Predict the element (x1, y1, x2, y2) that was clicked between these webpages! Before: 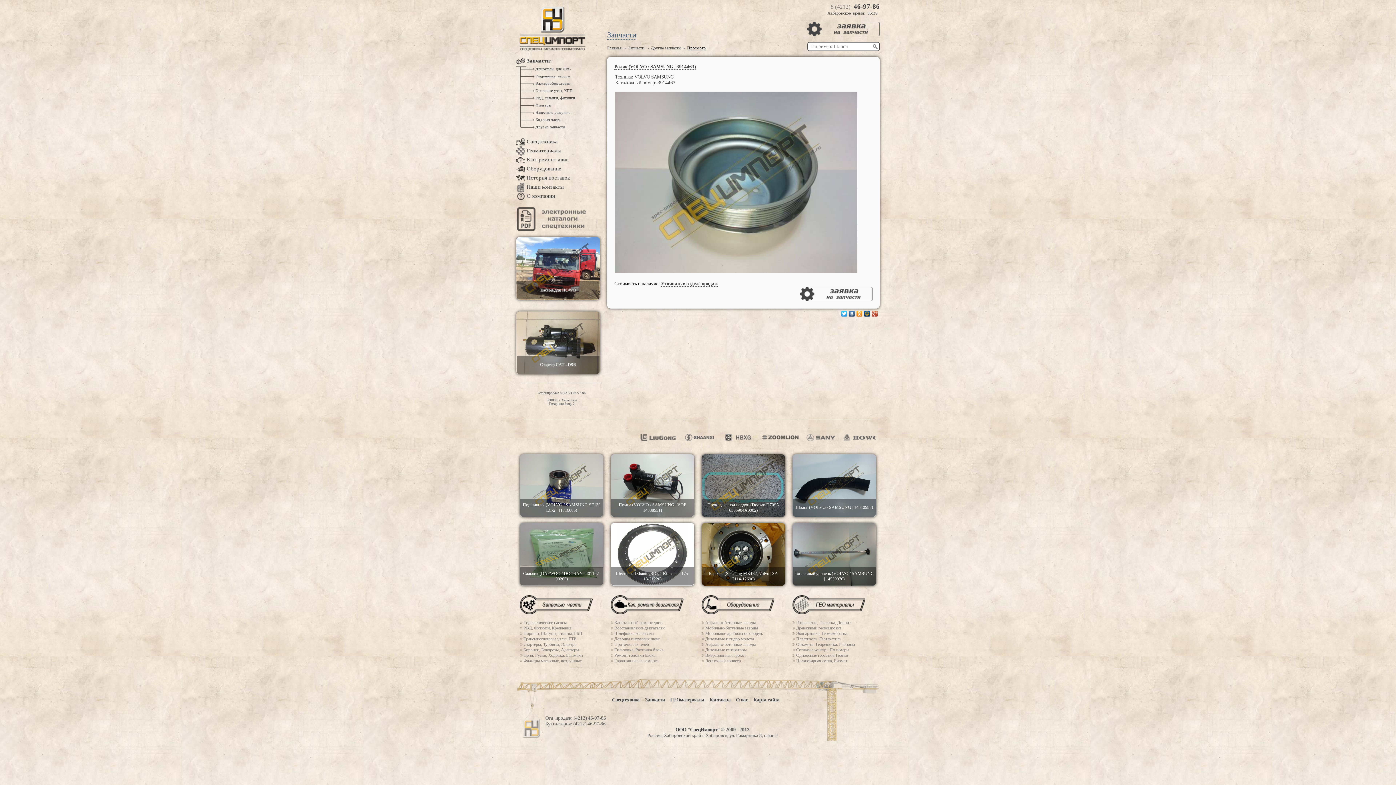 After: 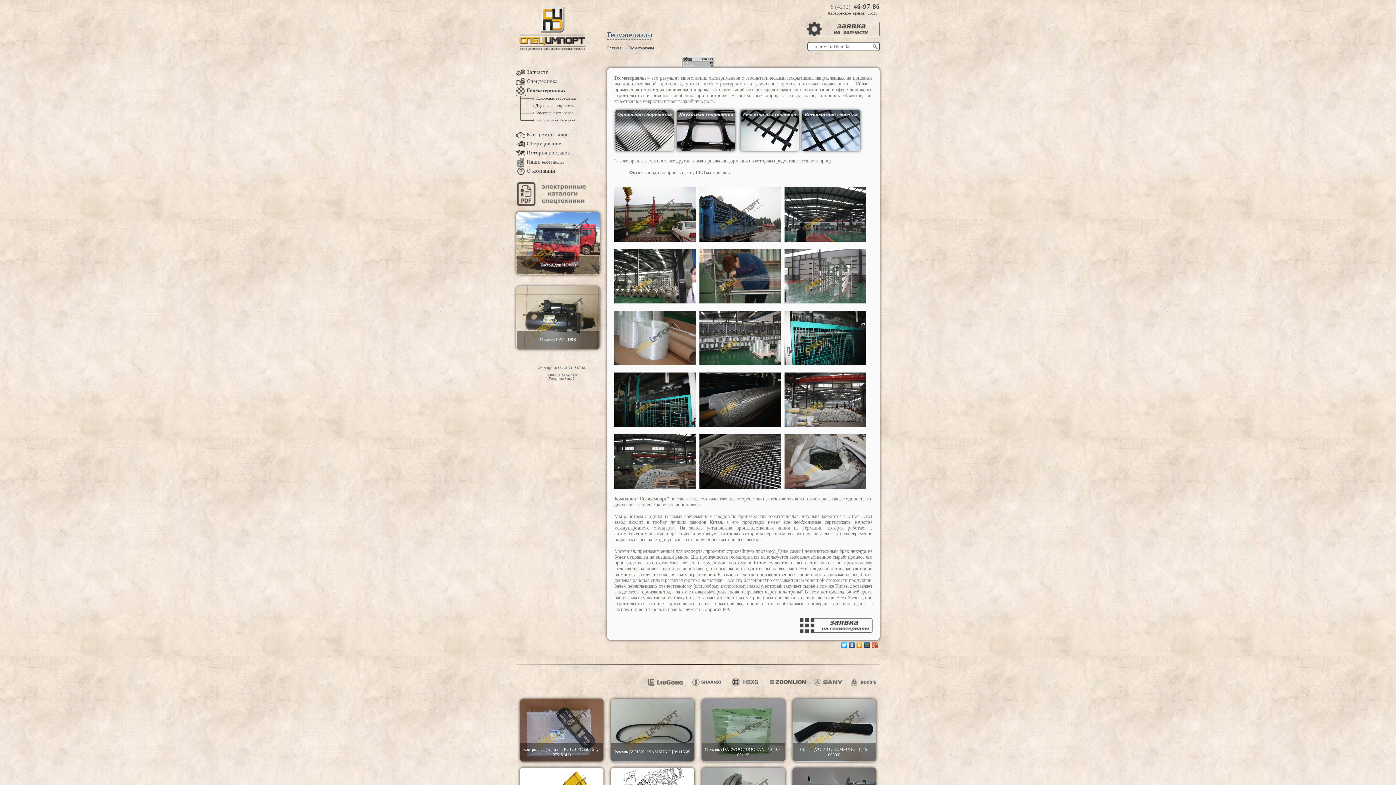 Action: label: Геоматериалы bbox: (526, 147, 561, 153)